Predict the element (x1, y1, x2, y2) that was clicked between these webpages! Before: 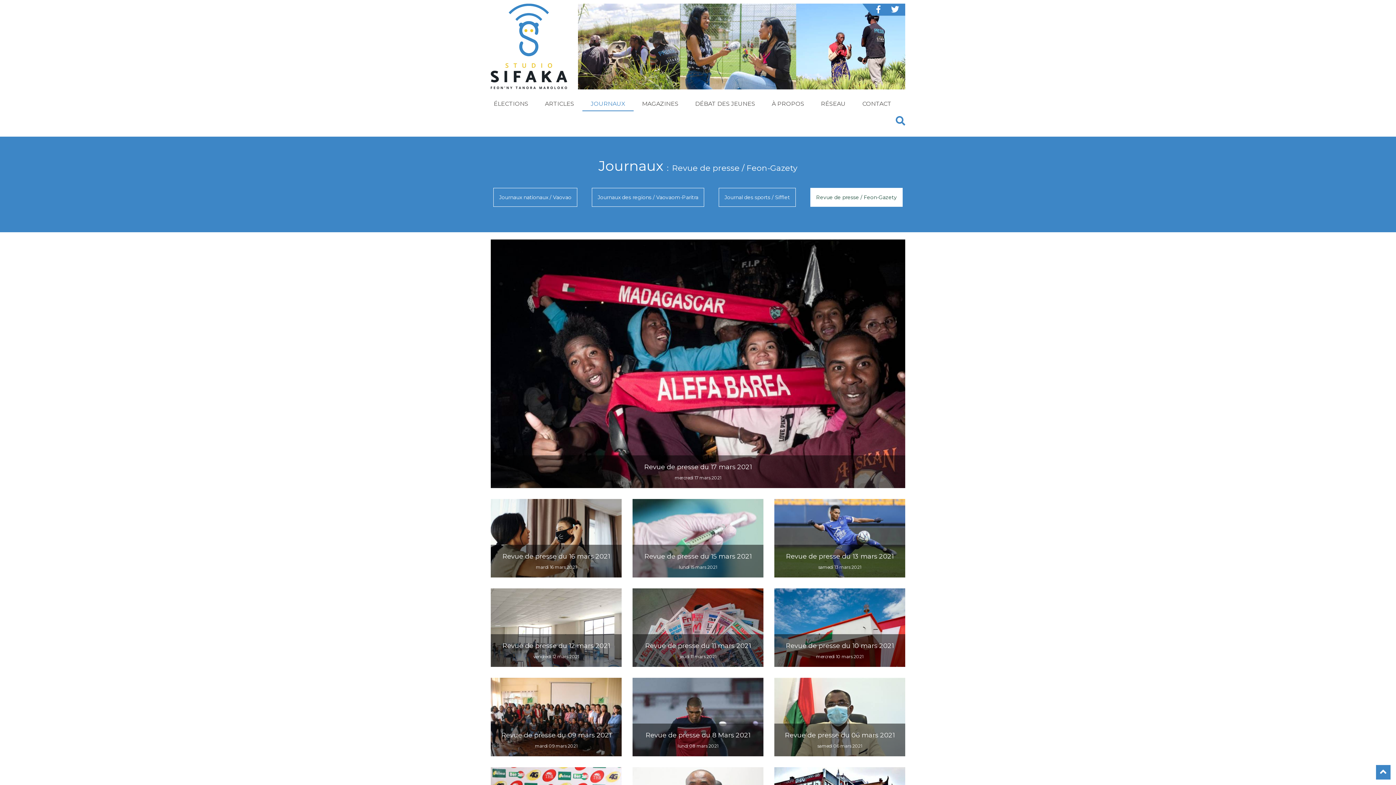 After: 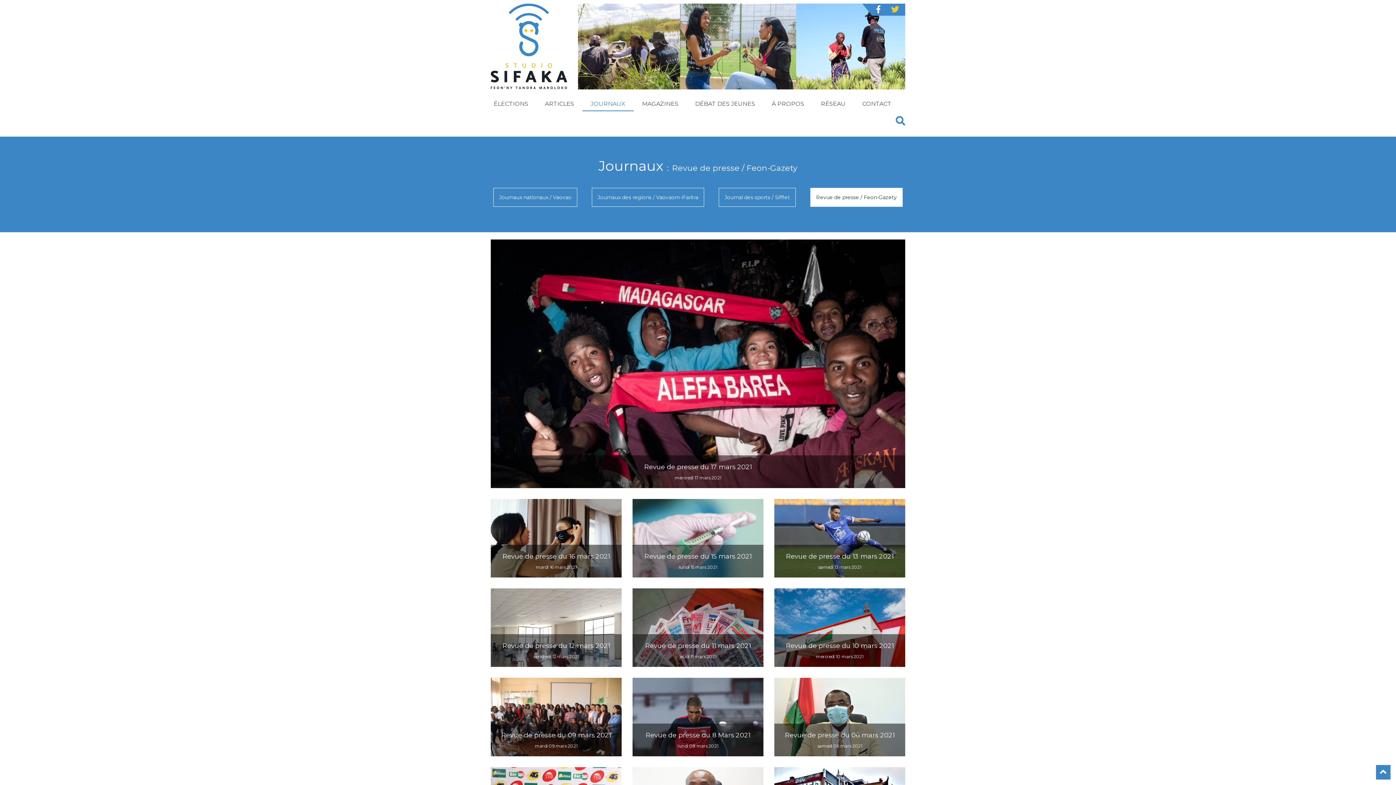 Action: bbox: (889, 4, 900, 15)